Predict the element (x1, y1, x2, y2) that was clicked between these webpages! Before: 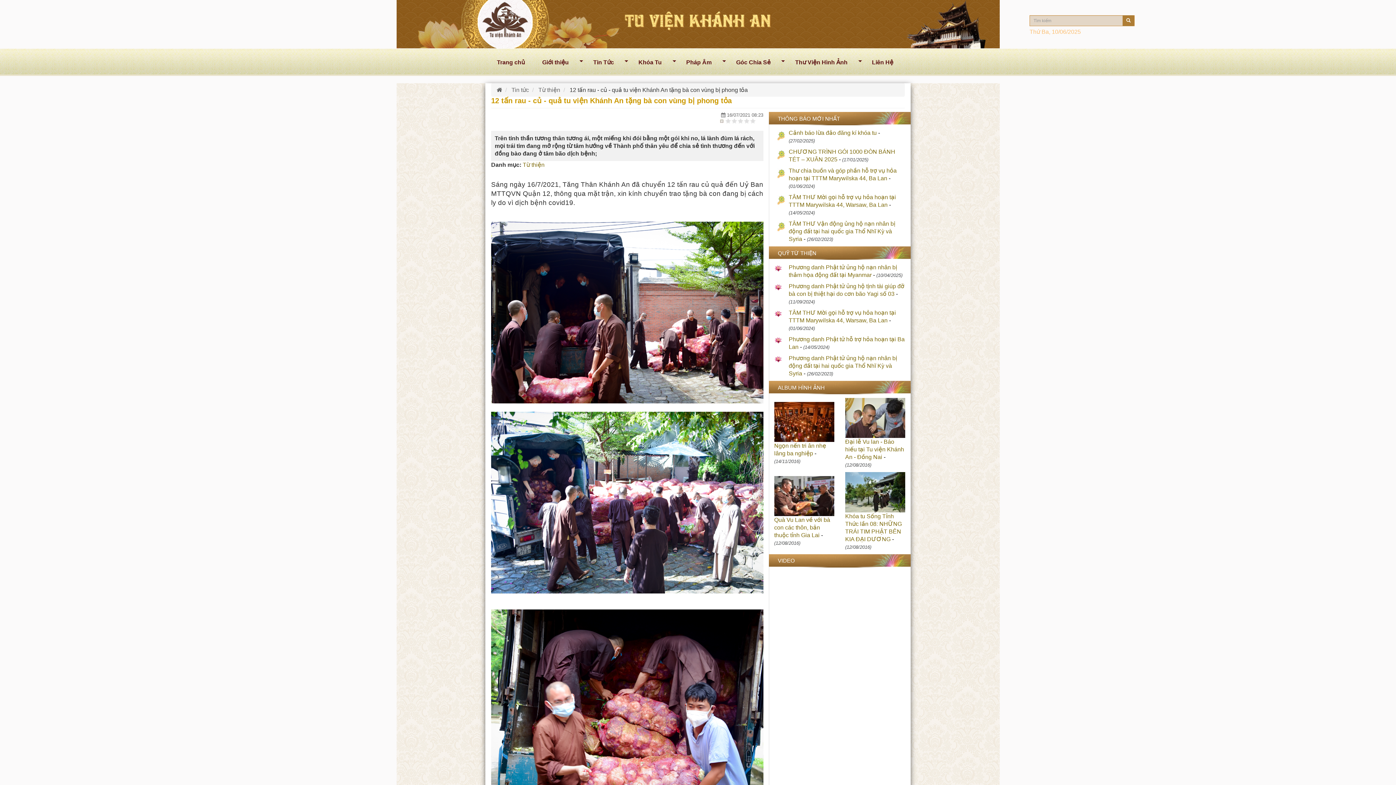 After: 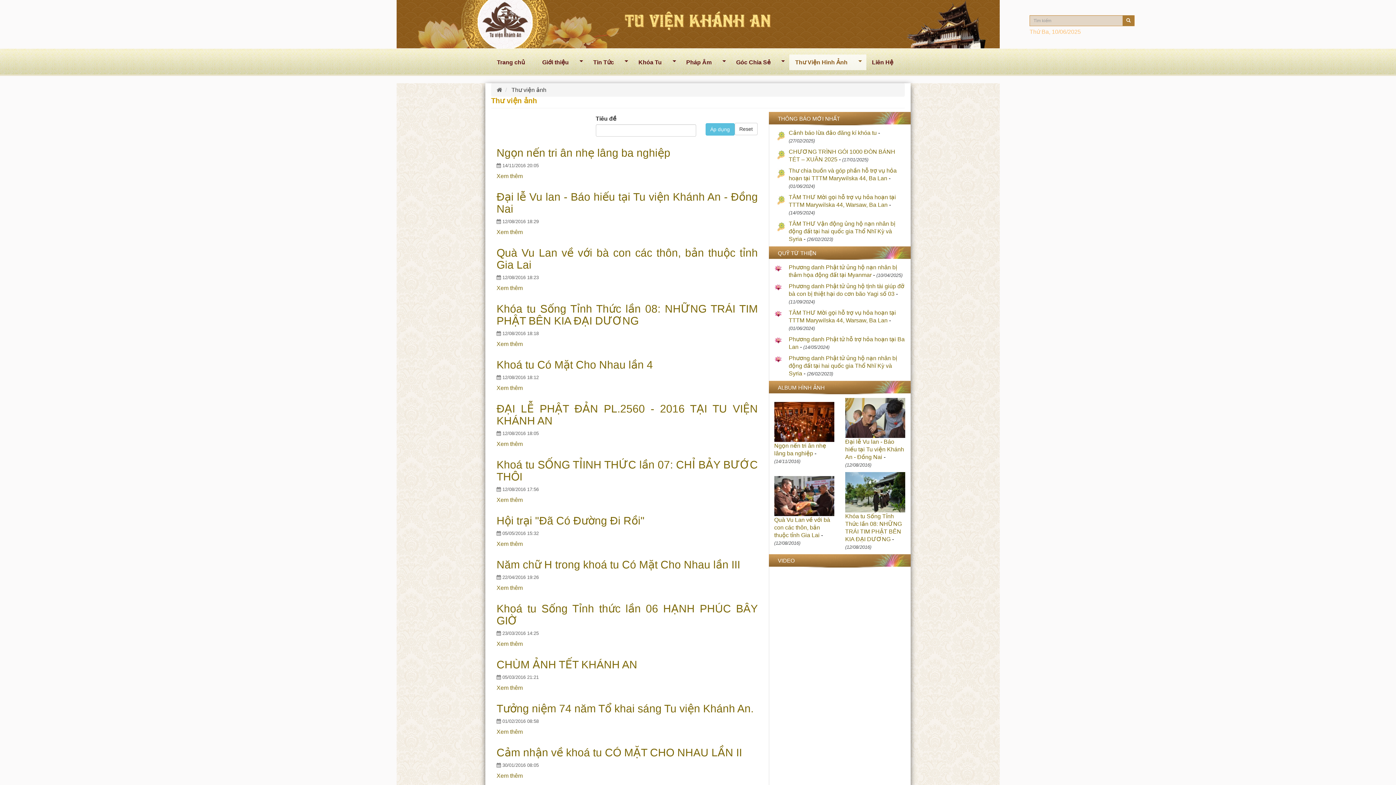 Action: bbox: (789, 54, 866, 70) label: Thư Viện Hình Ảnh
»